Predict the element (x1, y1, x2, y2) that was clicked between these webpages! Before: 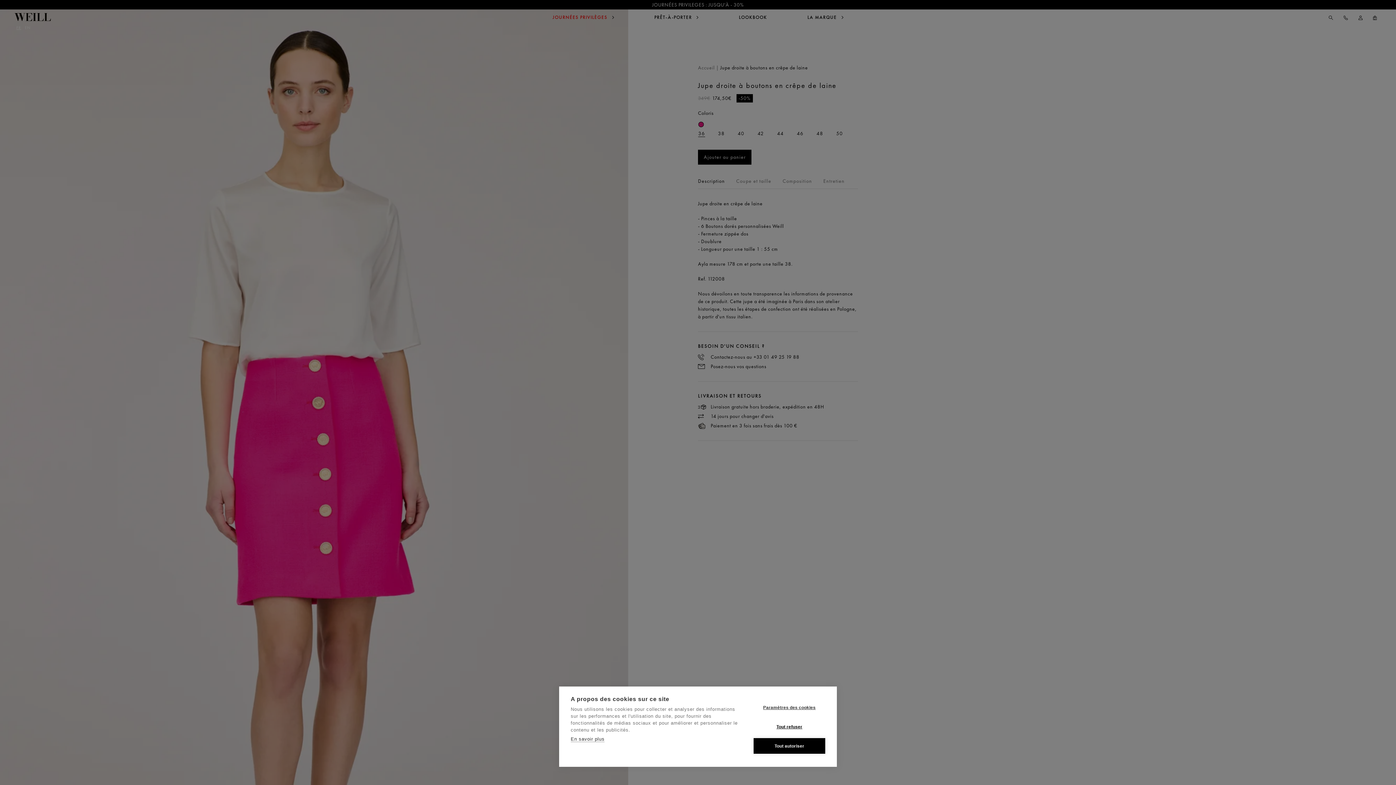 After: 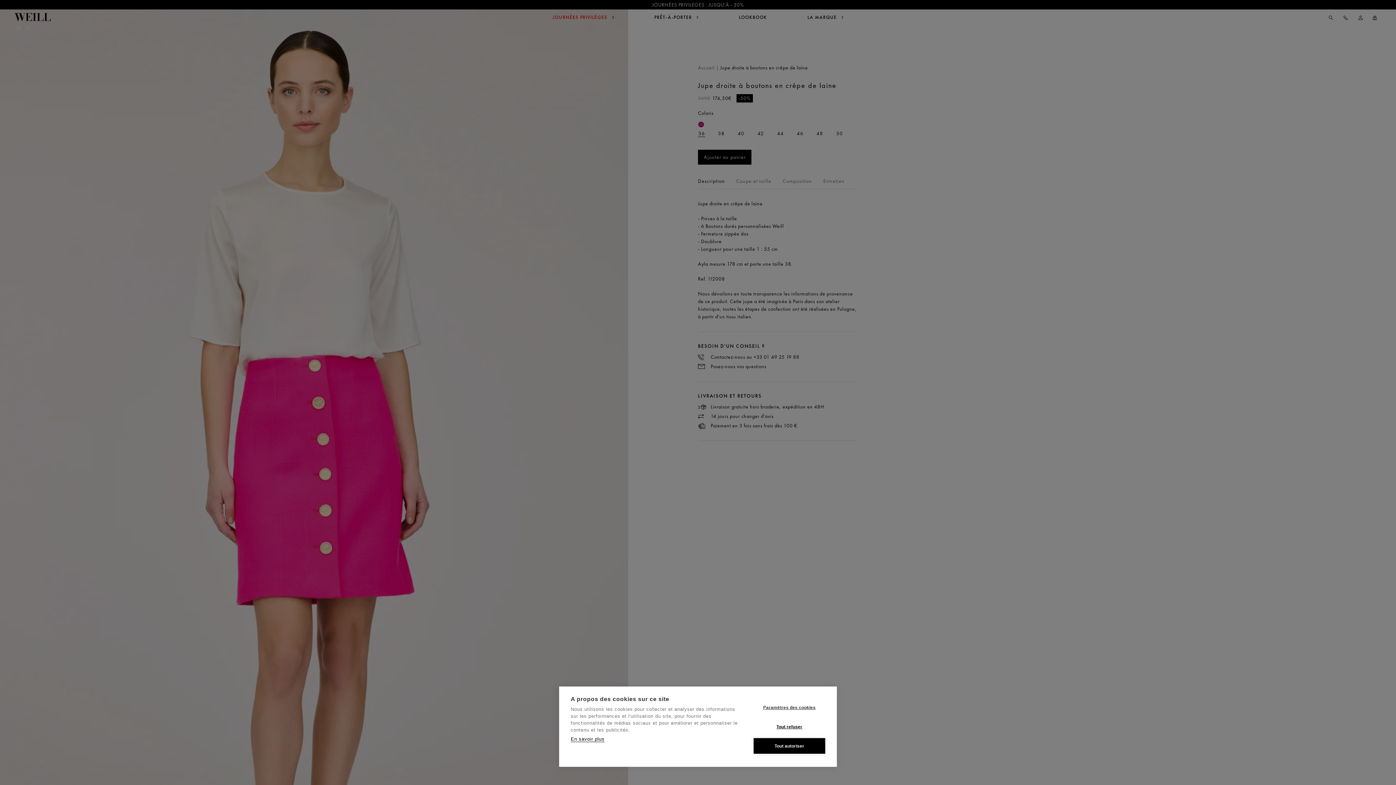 Action: label: En savoir plus bbox: (570, 736, 604, 742)